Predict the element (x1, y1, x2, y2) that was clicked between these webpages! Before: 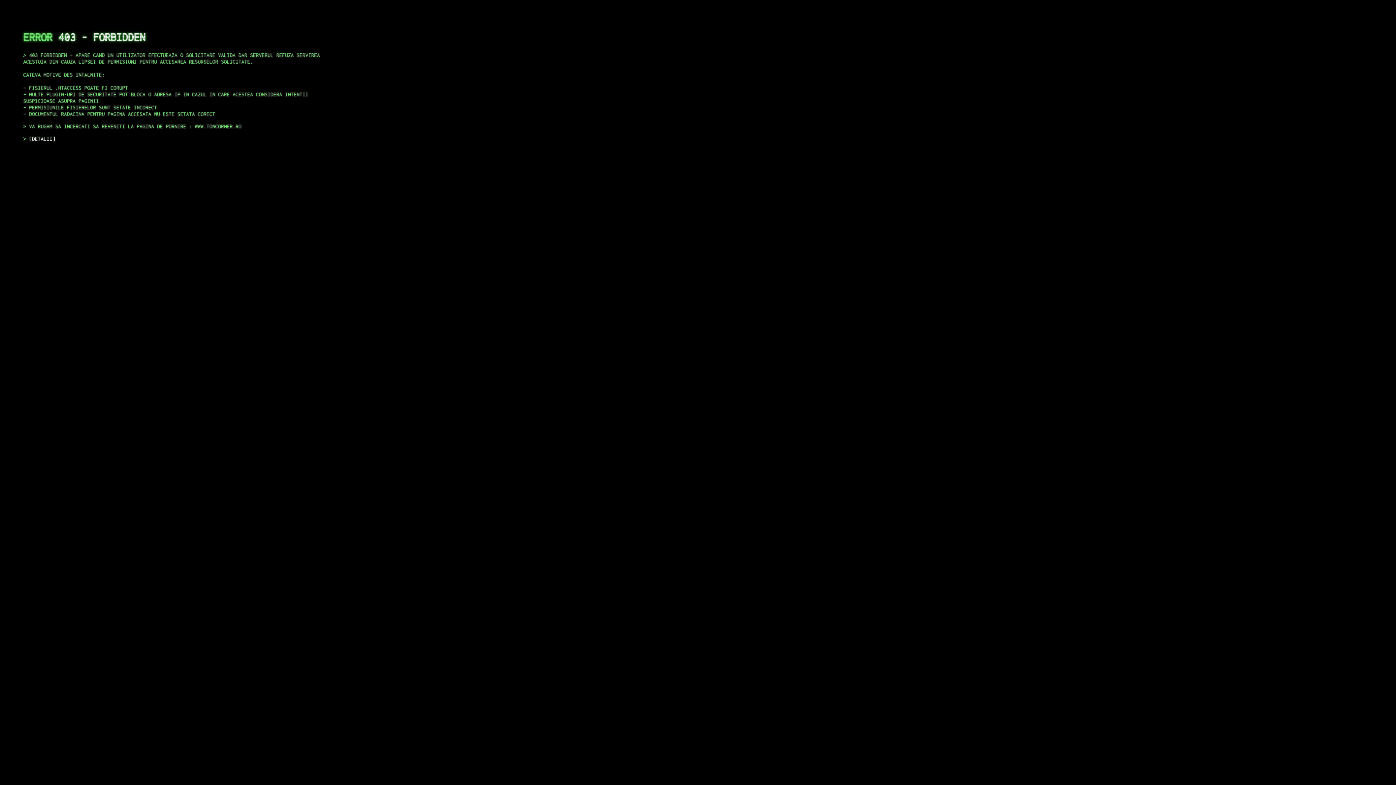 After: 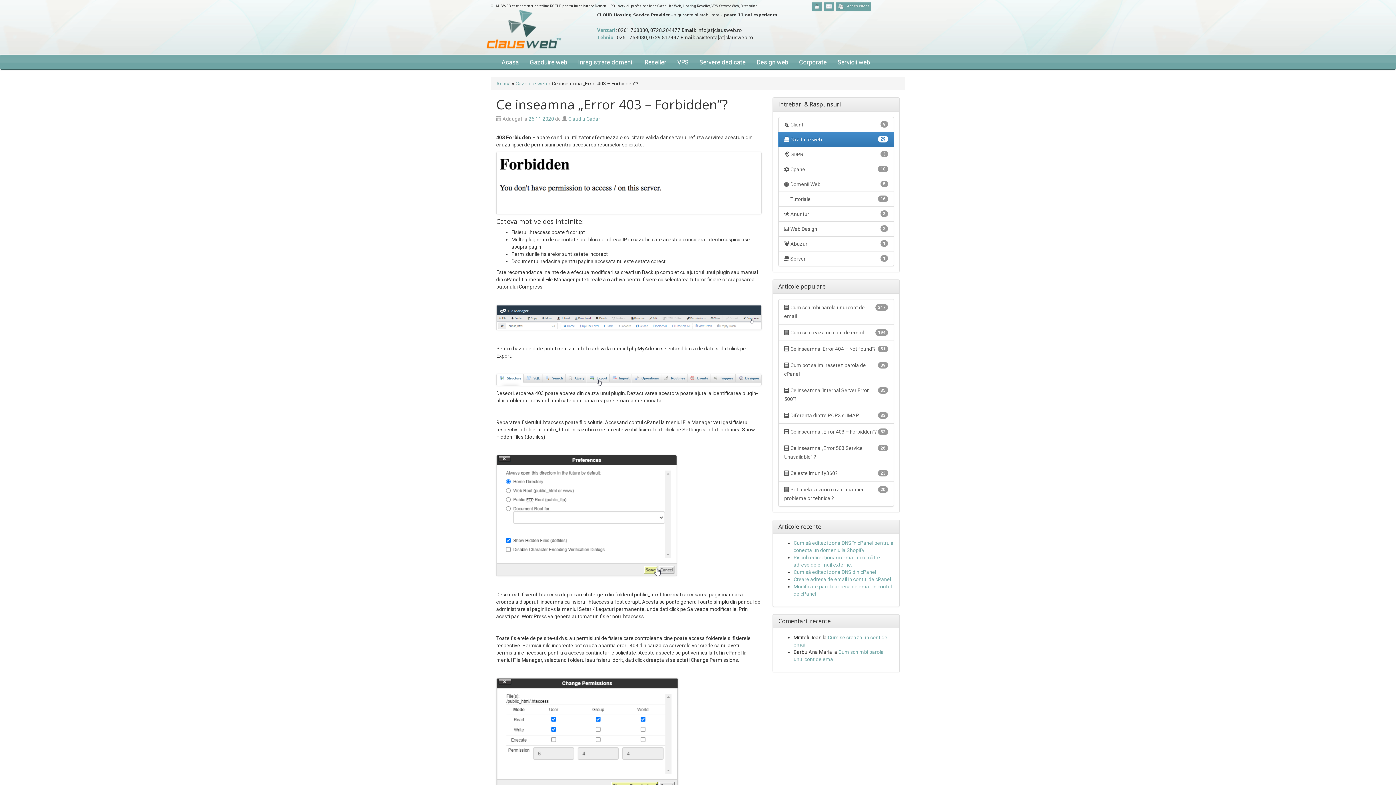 Action: label: DETALII bbox: (29, 135, 55, 141)